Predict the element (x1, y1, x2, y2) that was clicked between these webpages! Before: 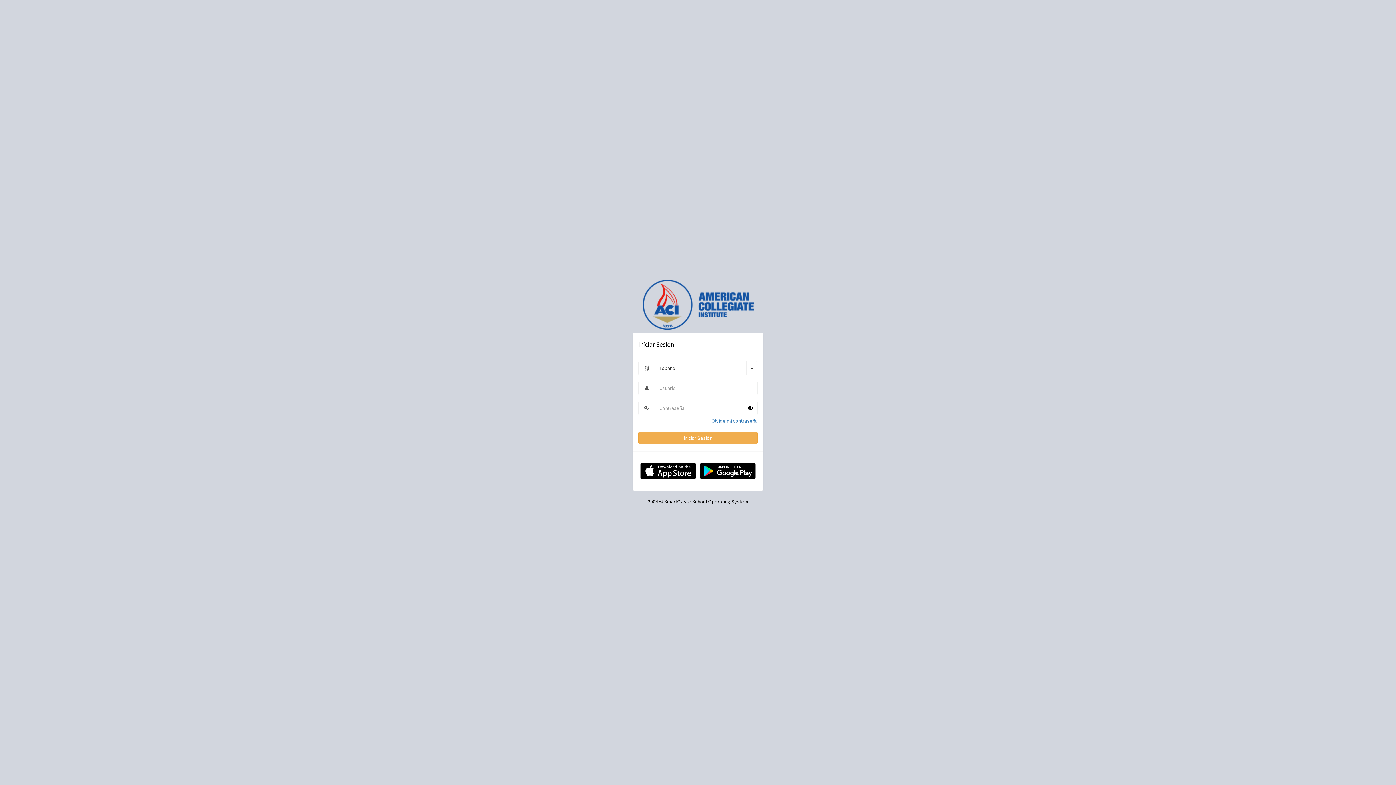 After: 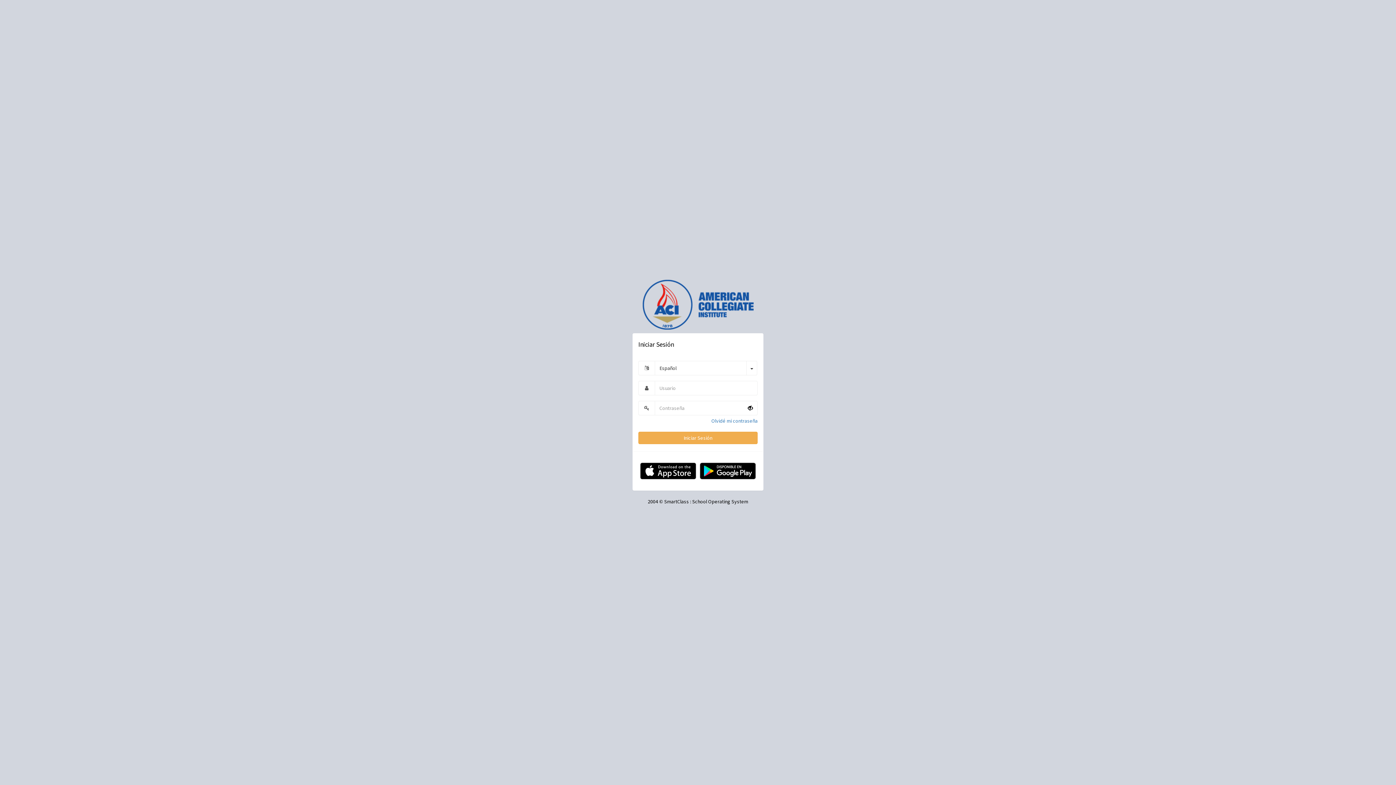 Action: bbox: (638, 461, 698, 481)